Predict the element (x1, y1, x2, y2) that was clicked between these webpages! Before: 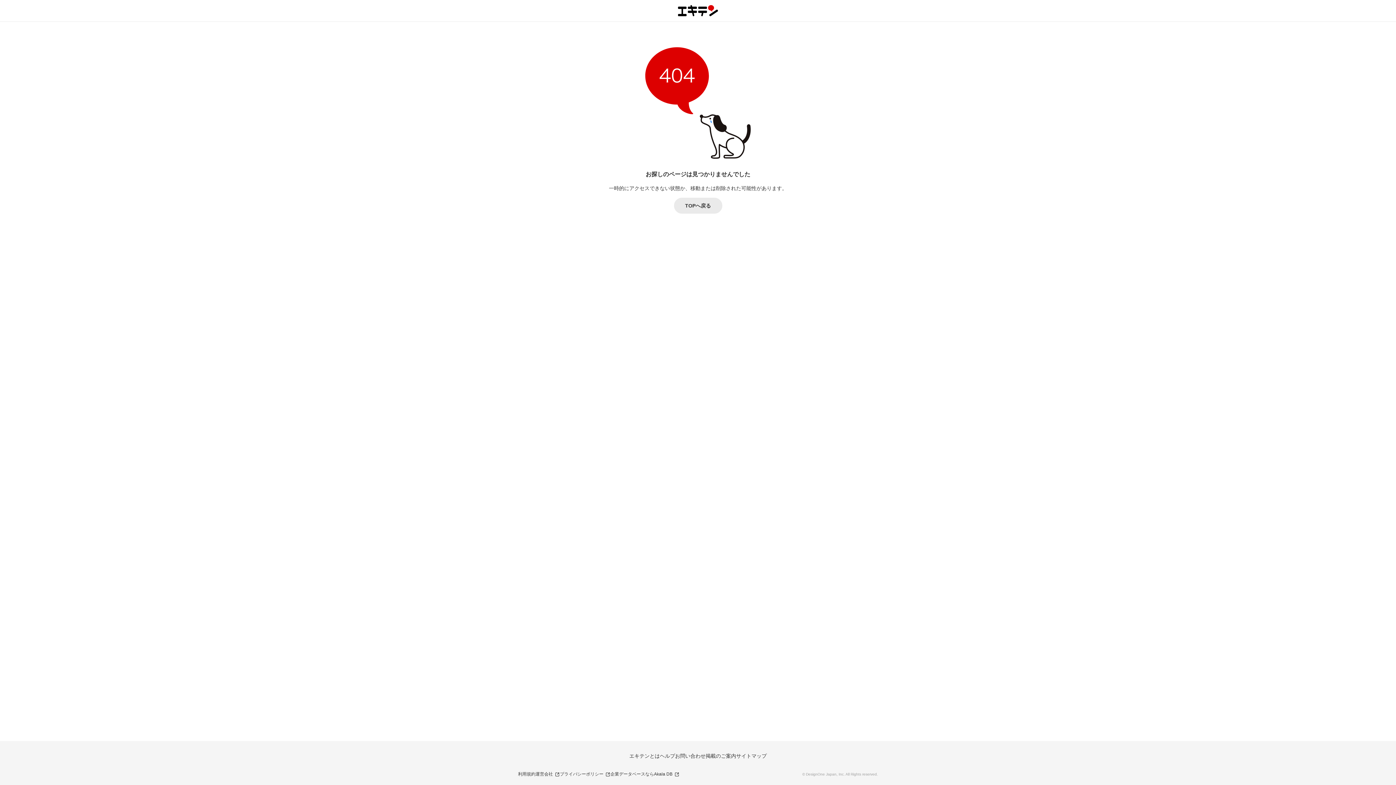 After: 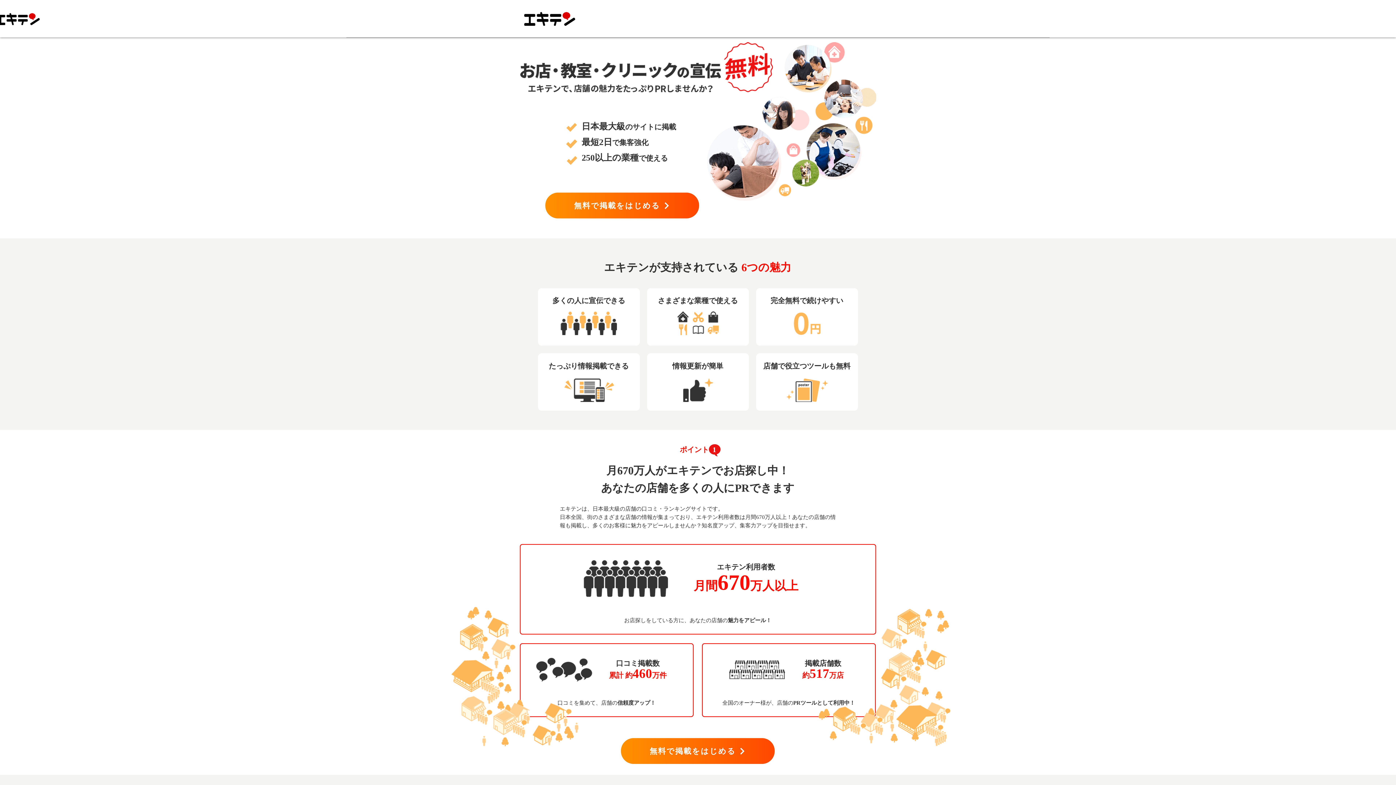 Action: bbox: (705, 753, 736, 759) label: 掲載のご案内